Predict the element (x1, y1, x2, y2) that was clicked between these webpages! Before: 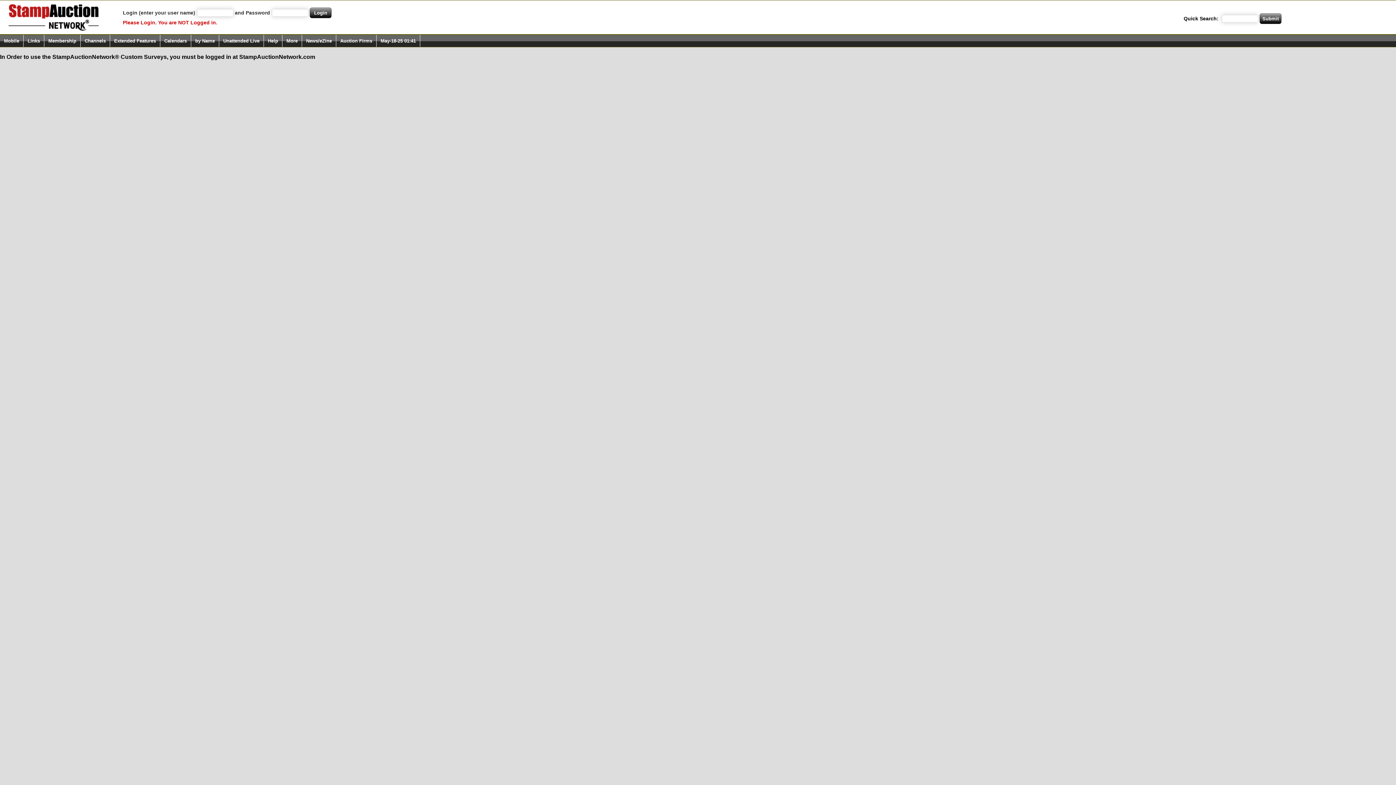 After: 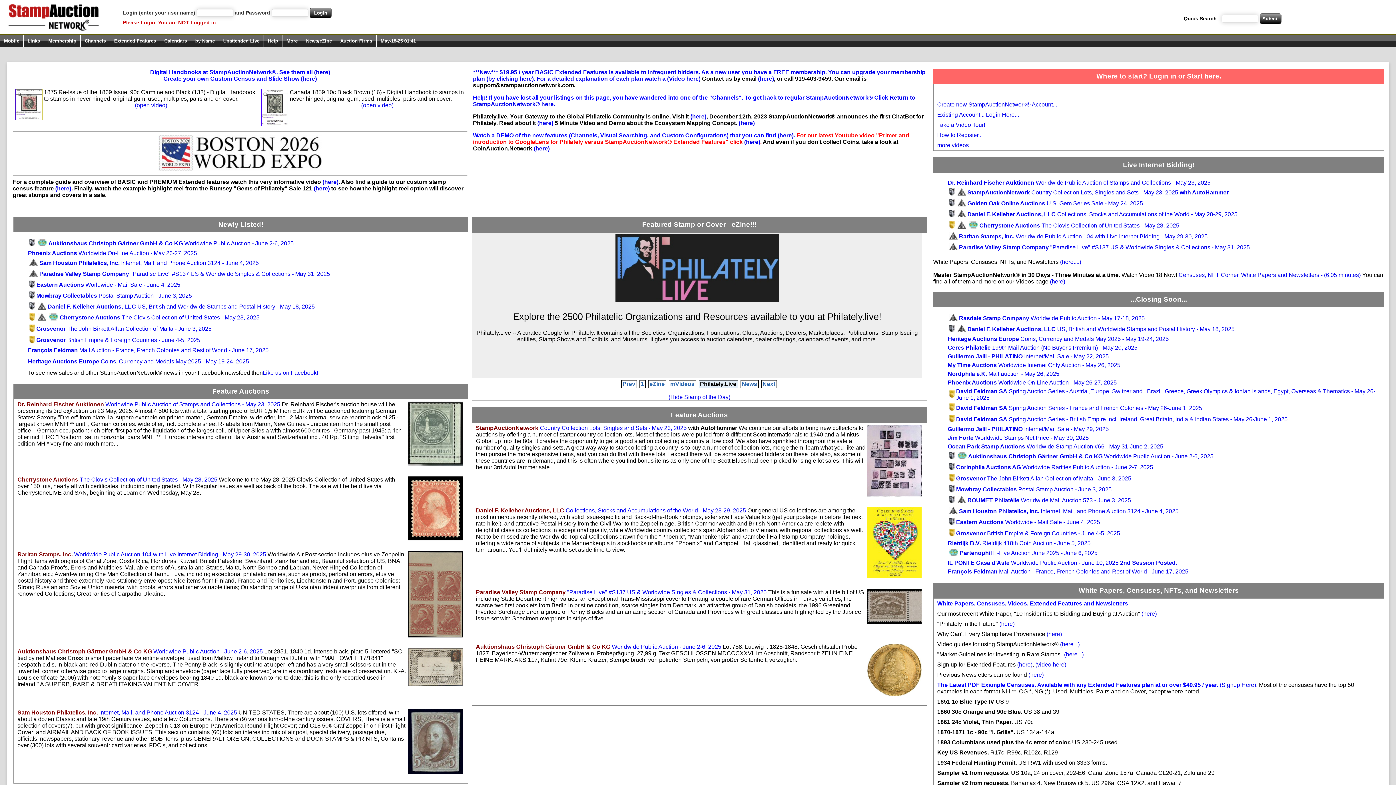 Action: bbox: (23, 34, 44, 46) label: Links